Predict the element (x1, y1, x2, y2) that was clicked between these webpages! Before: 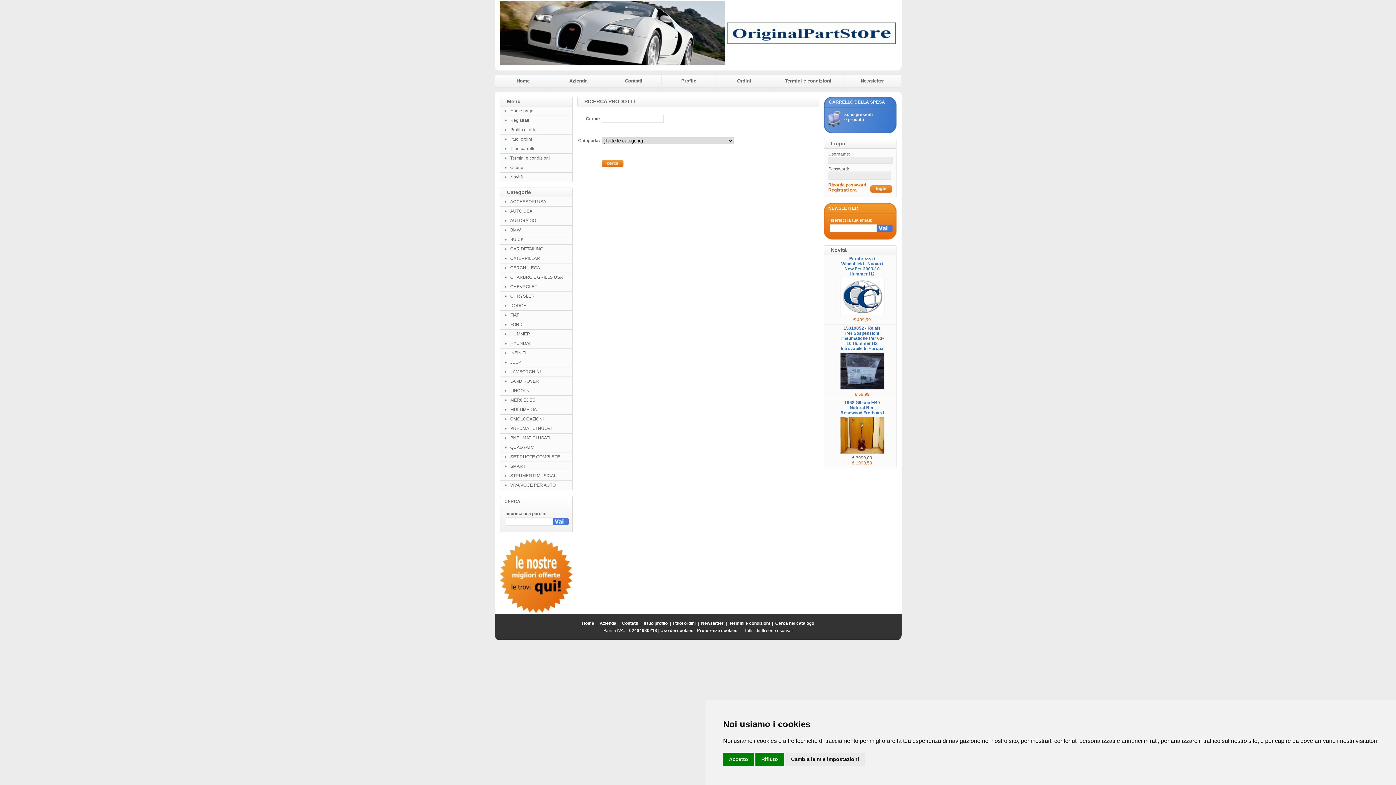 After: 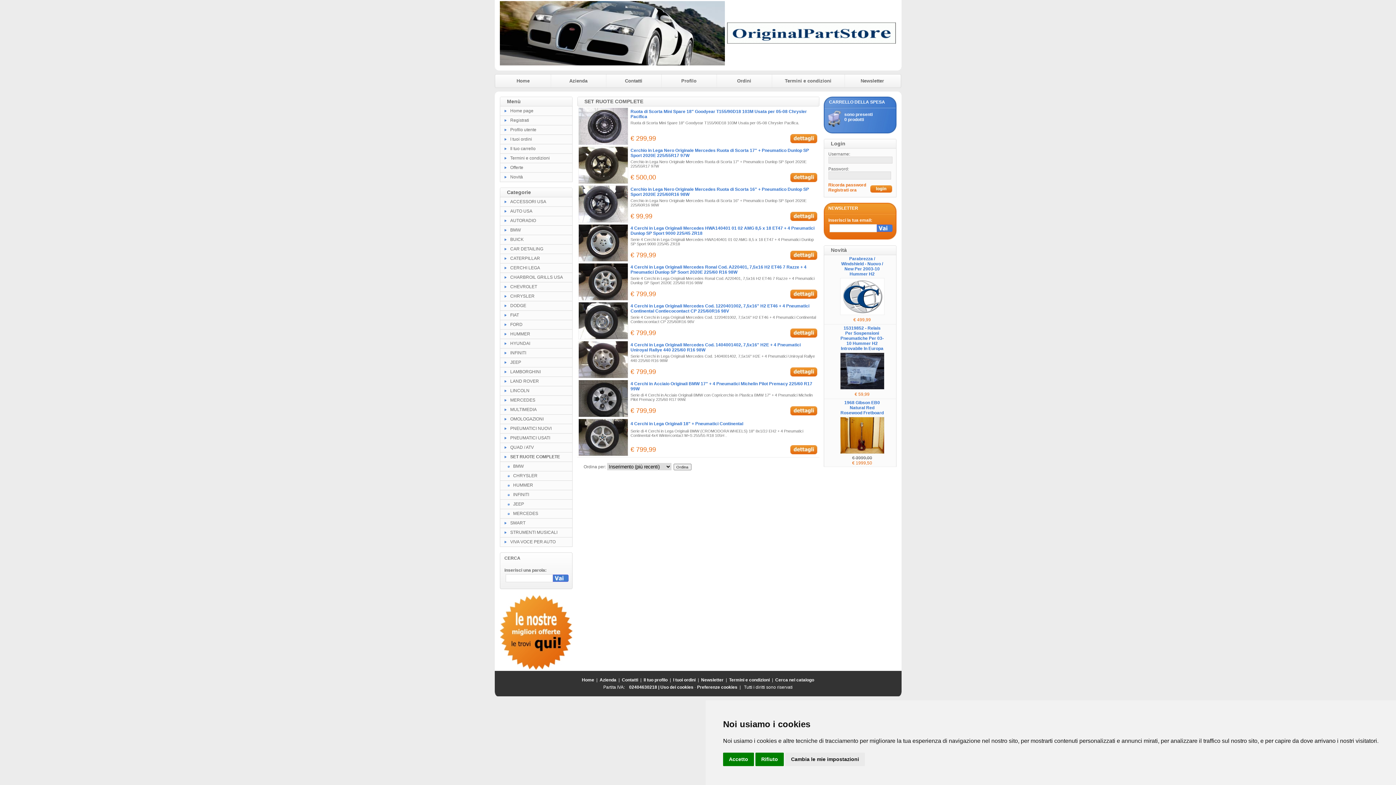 Action: bbox: (510, 454, 560, 459) label: SET RUOTE COMPLETE